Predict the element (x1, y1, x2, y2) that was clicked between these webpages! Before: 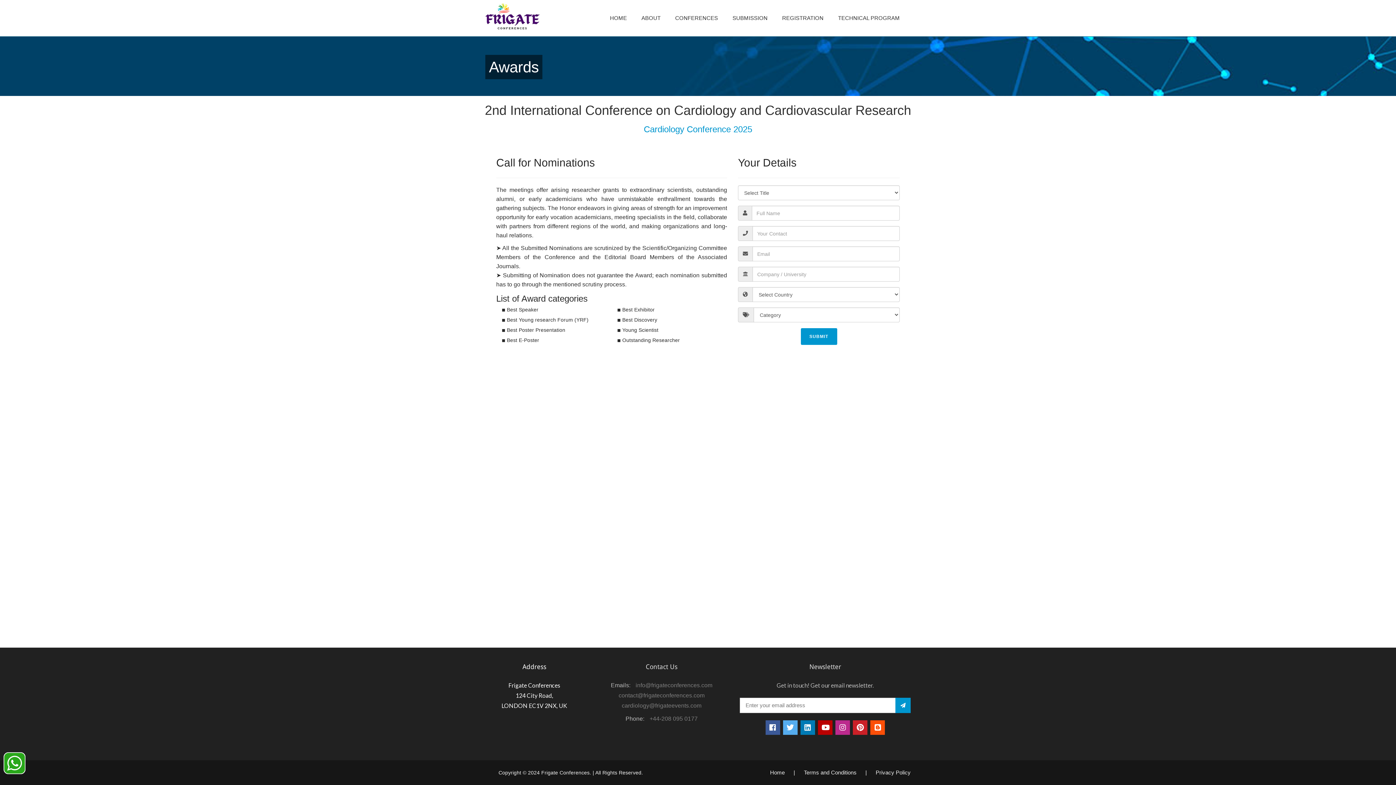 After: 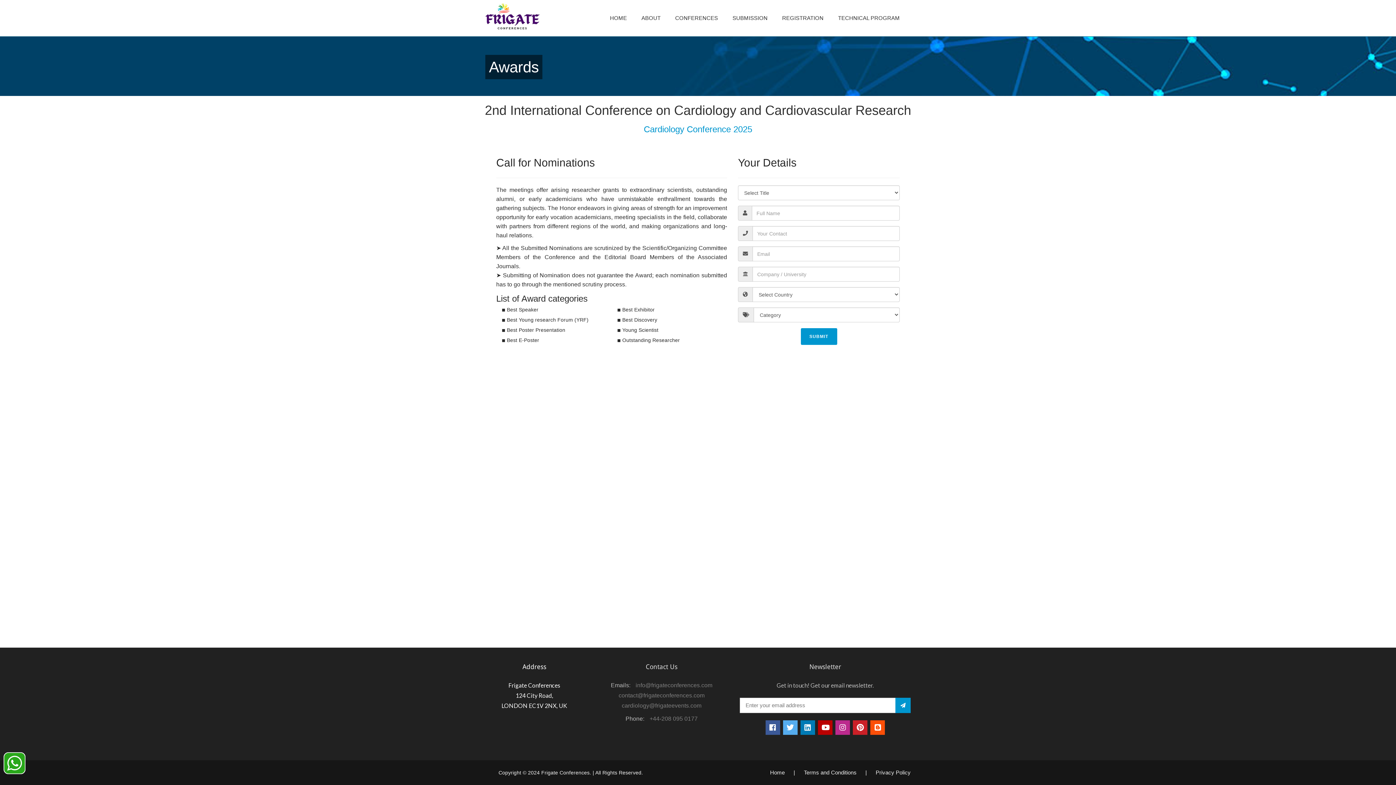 Action: bbox: (1, 750, 27, 776)